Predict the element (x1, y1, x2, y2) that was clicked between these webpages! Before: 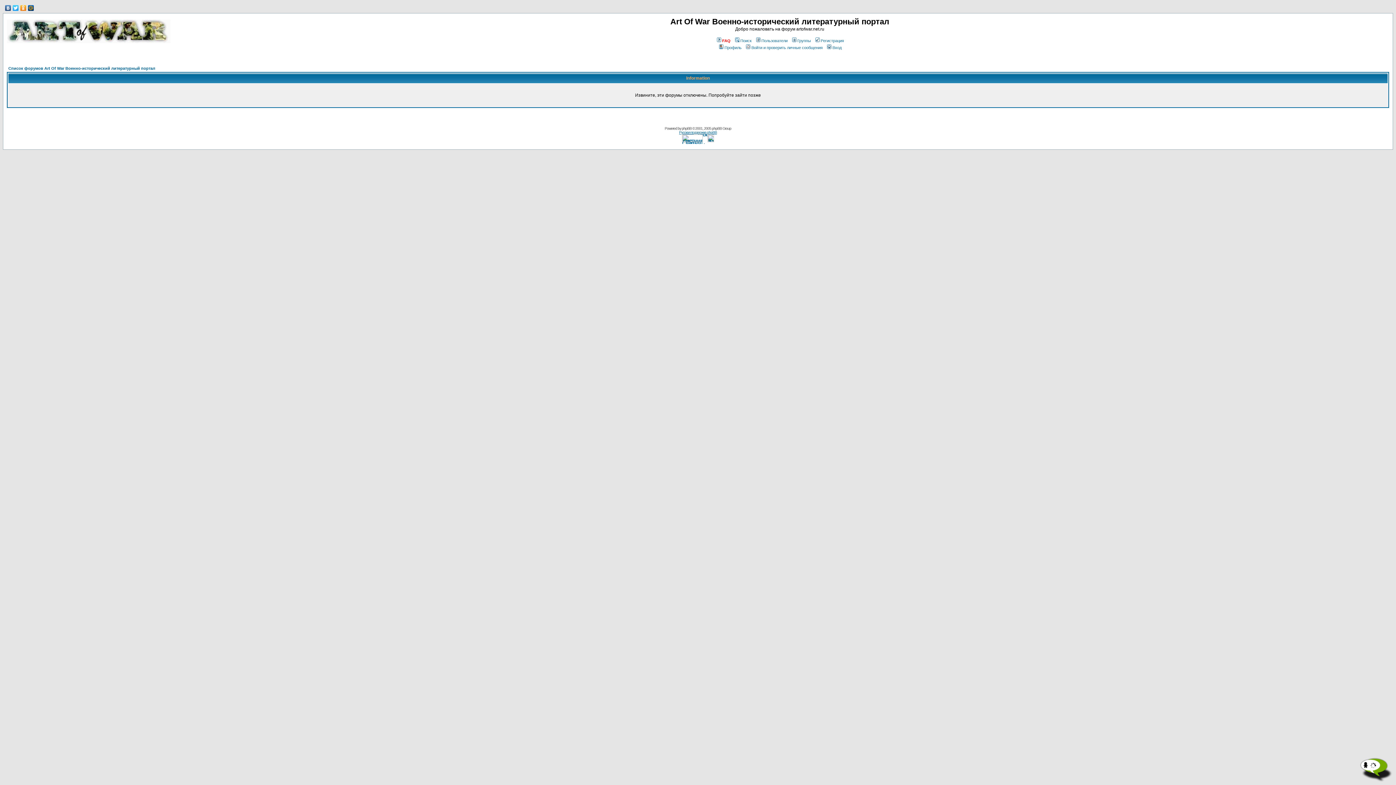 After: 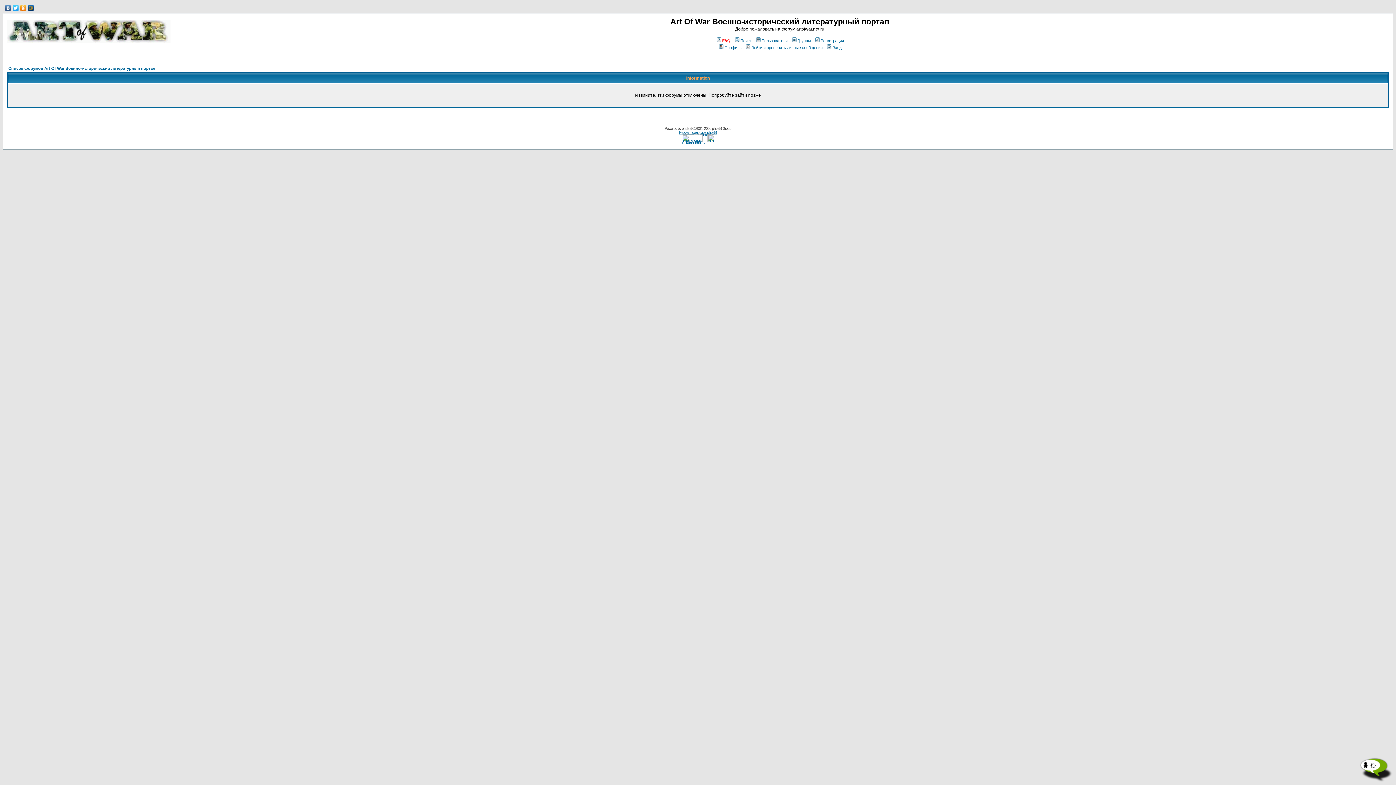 Action: bbox: (19, 3, 27, 12)